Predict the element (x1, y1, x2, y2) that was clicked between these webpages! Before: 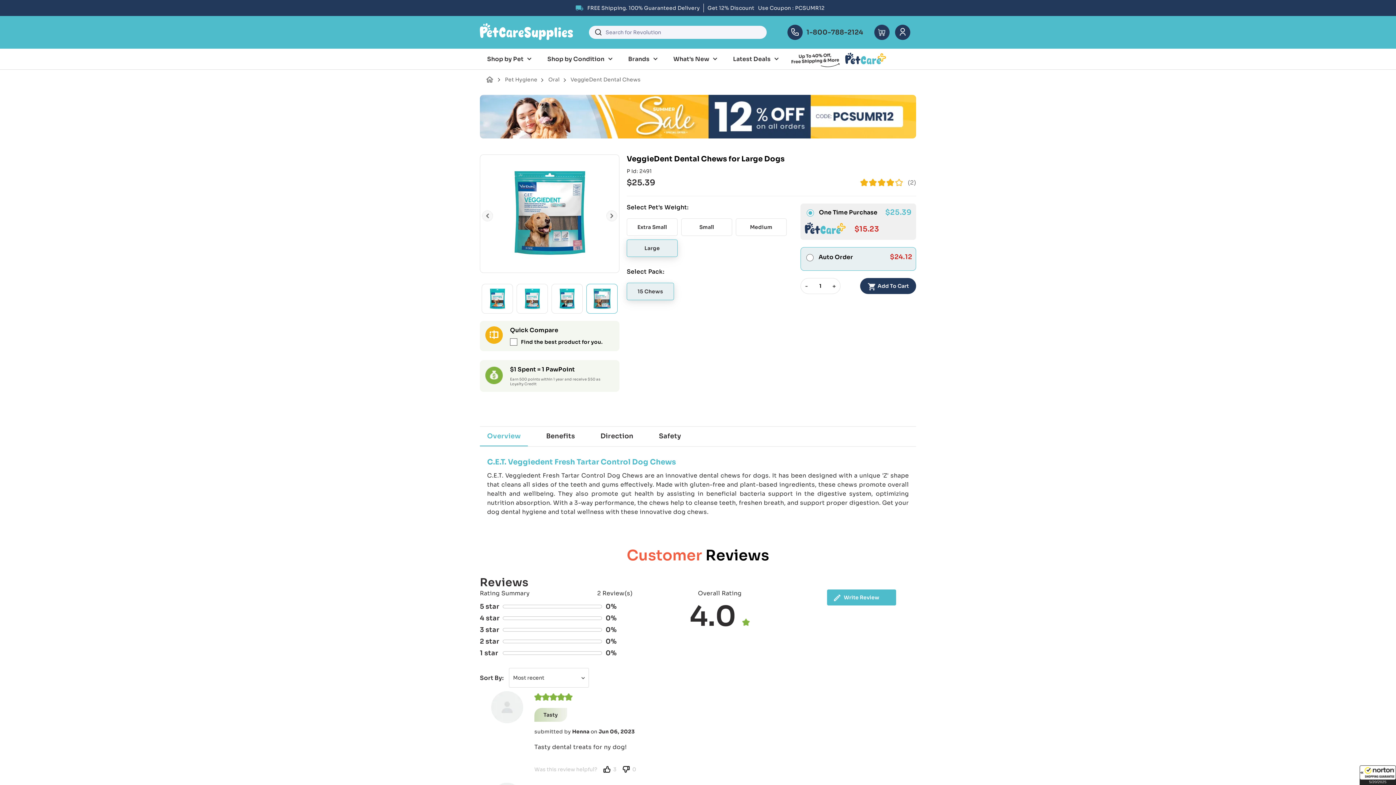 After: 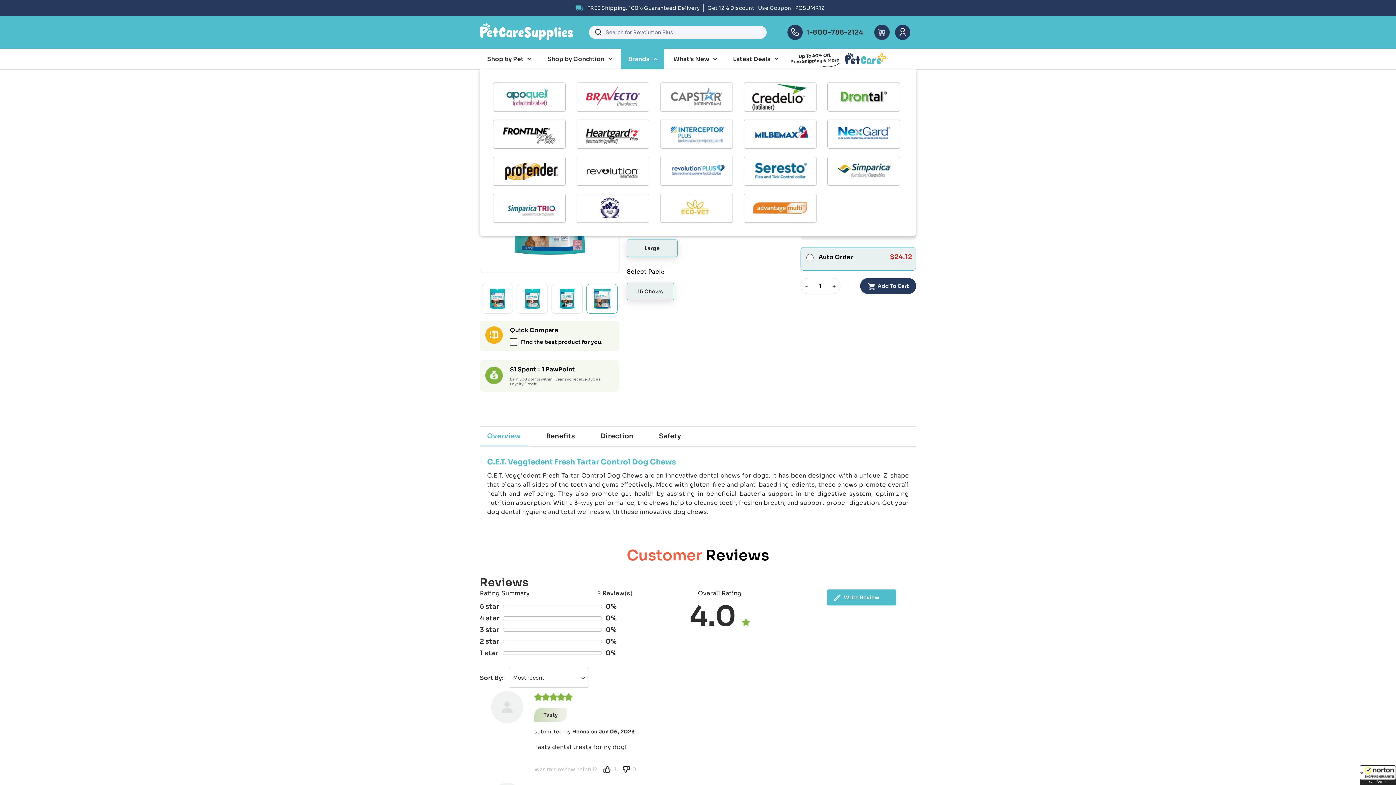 Action: label: Brands bbox: (624, 48, 660, 69)